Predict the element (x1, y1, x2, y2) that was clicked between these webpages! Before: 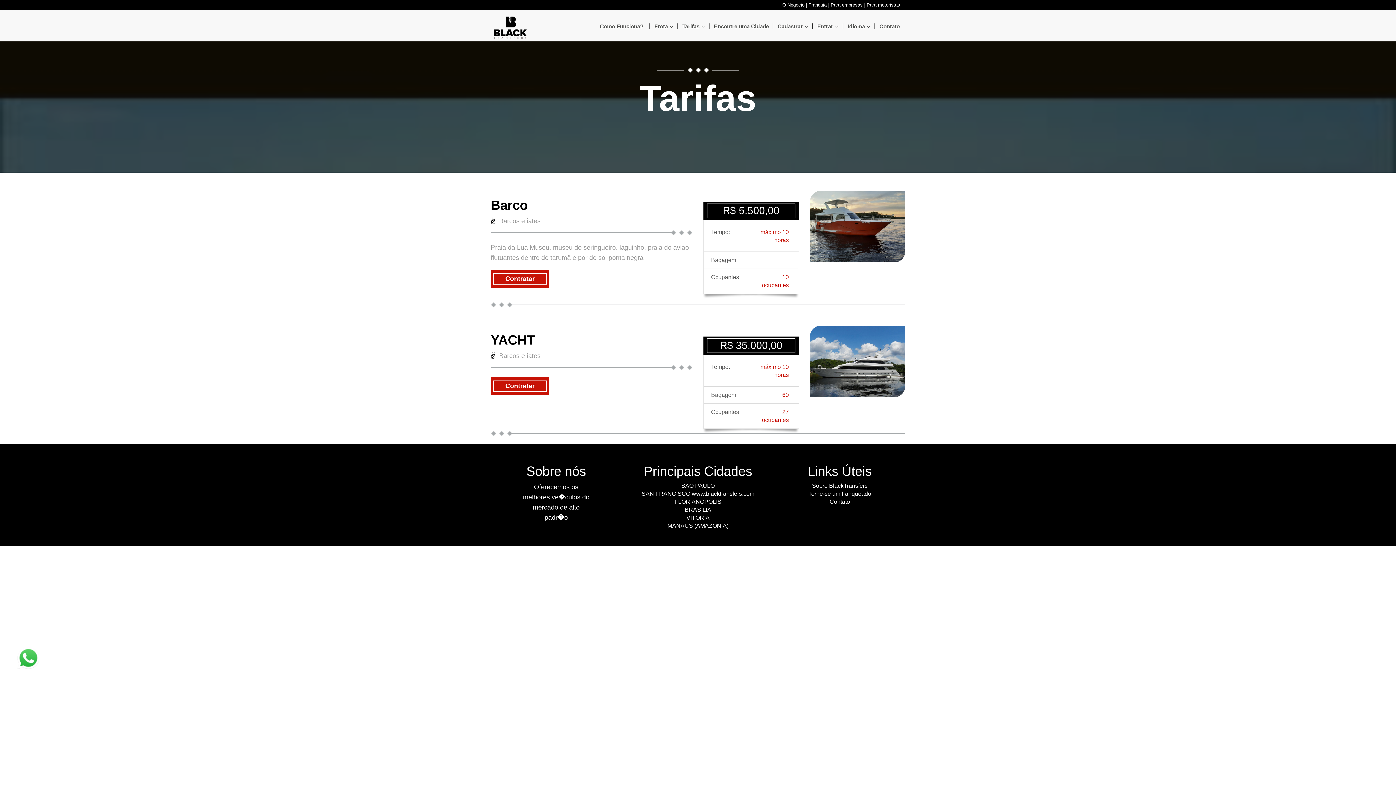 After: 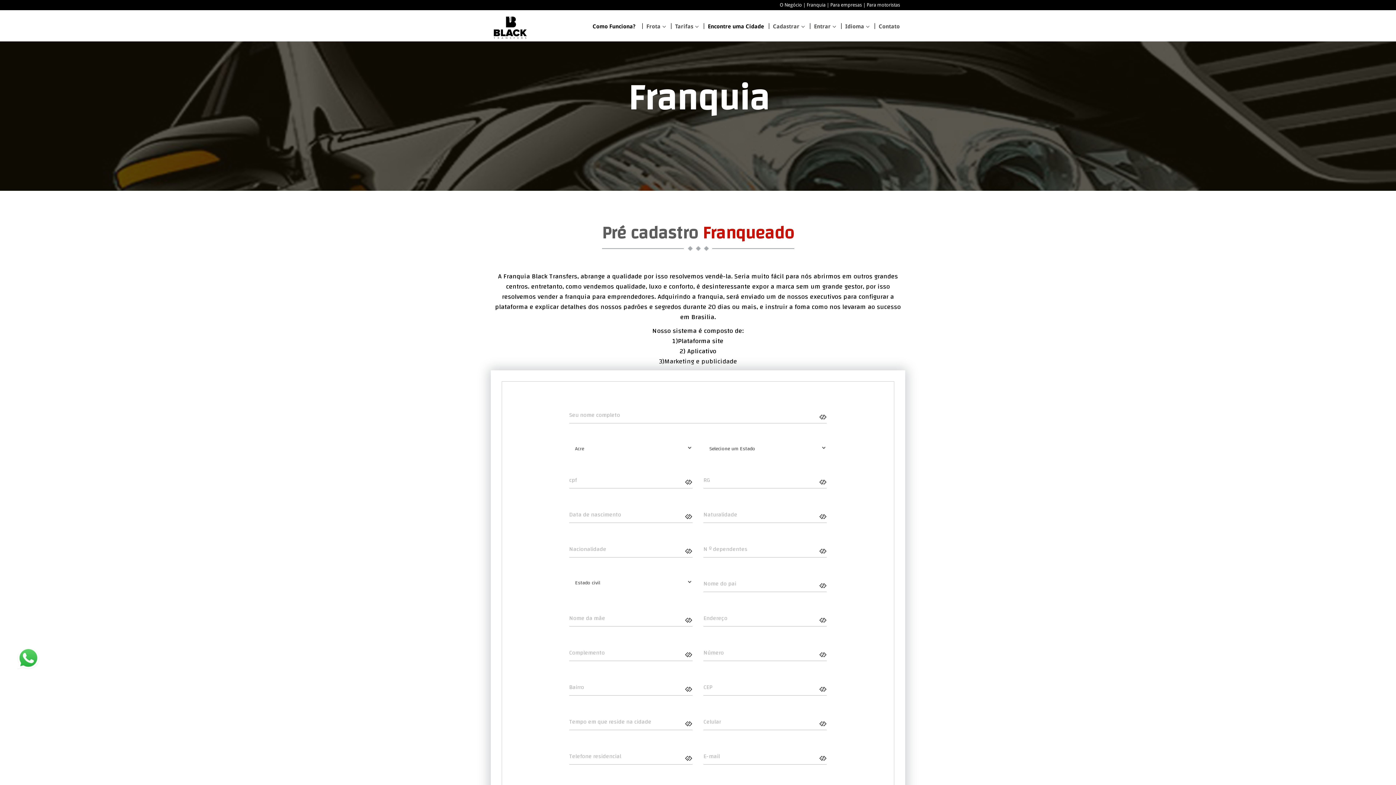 Action: bbox: (808, 490, 871, 497) label: Torne-se um franqueado